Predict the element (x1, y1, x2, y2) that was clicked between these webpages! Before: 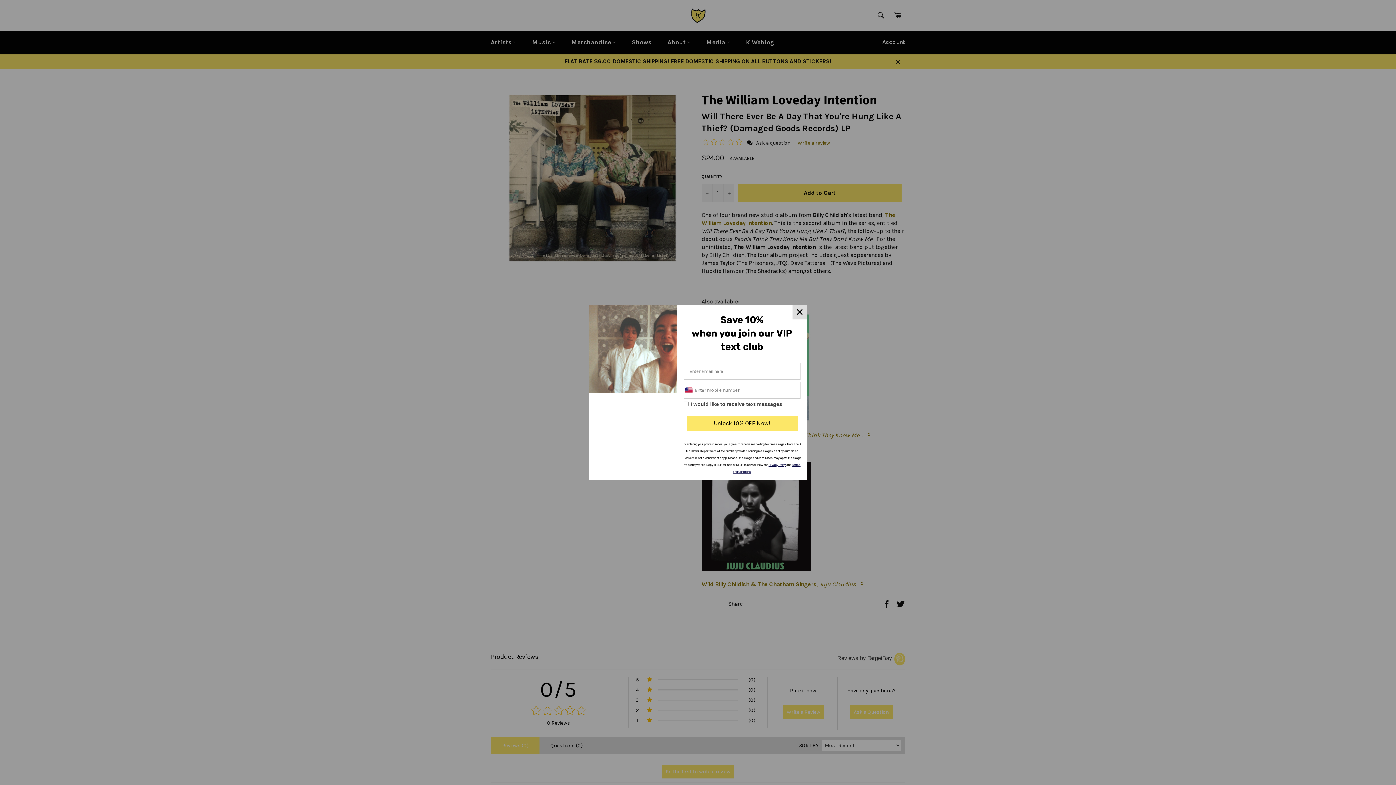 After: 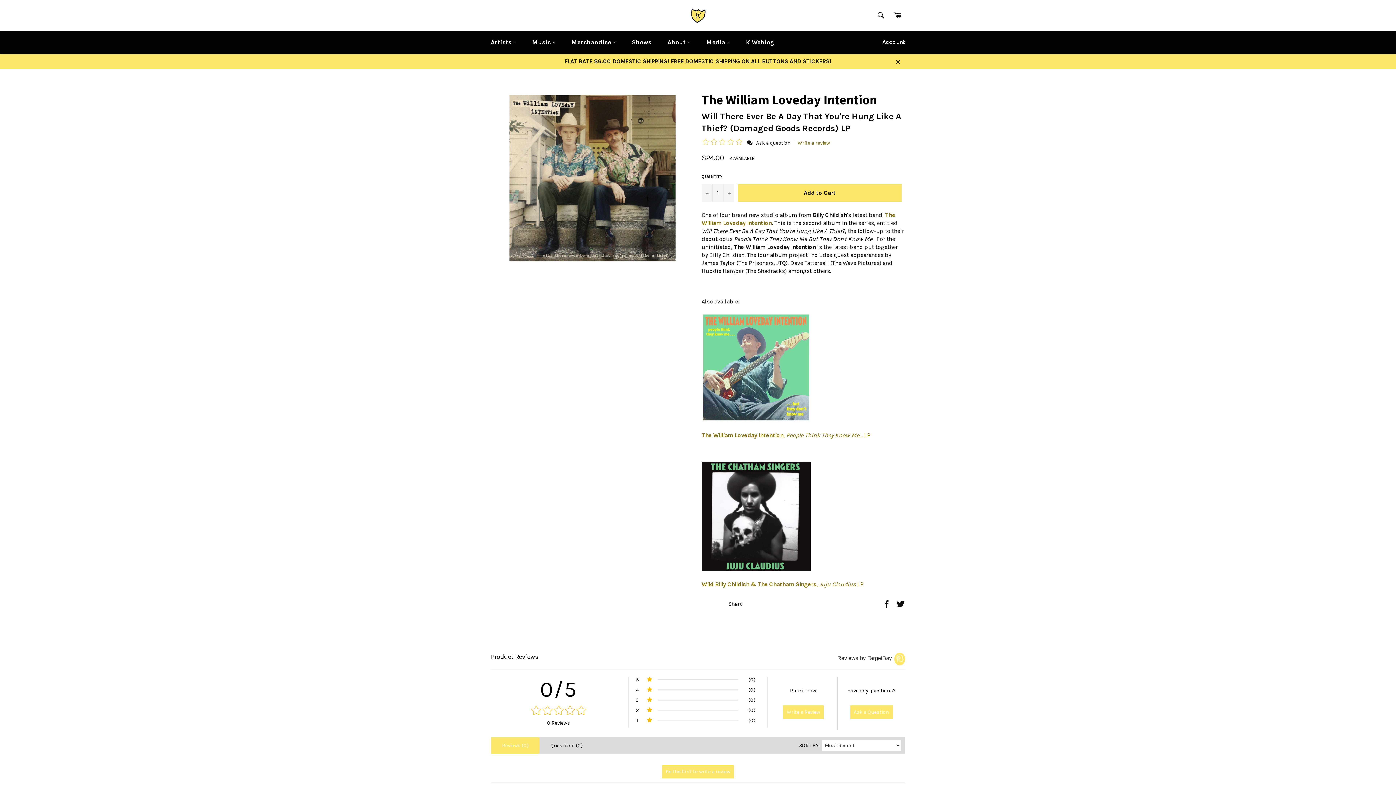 Action: bbox: (792, 304, 807, 319)